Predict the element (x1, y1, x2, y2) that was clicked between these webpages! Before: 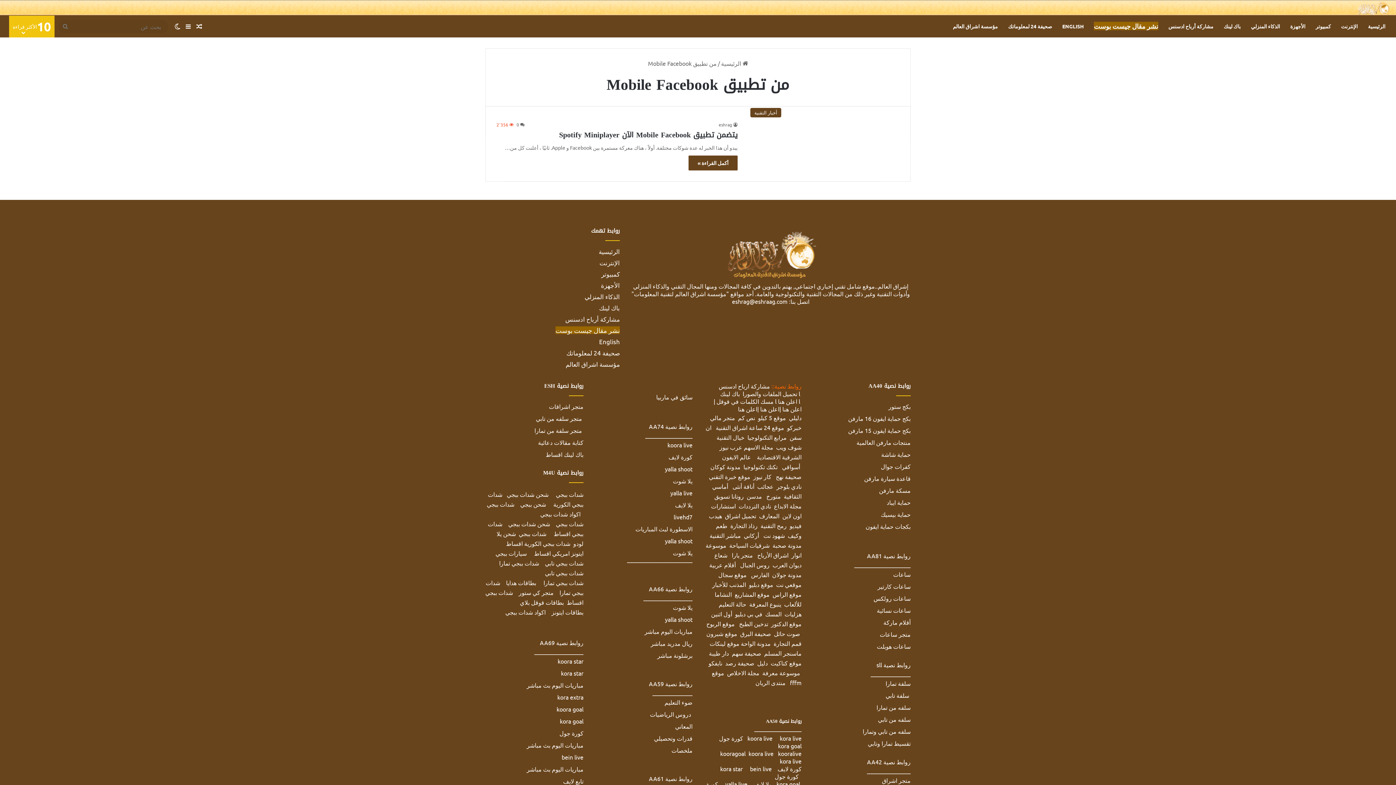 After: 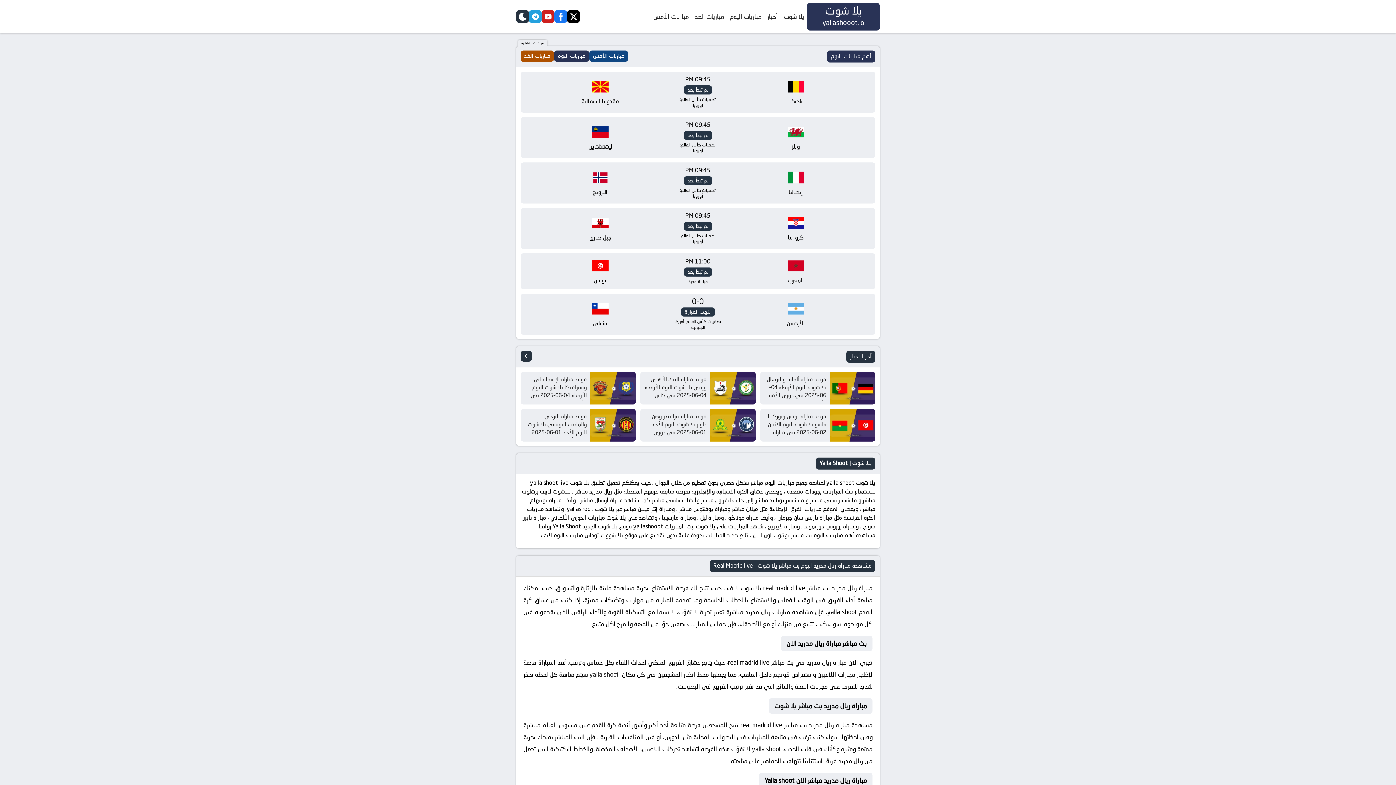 Action: label: ريال مدريد مباشر bbox: (650, 640, 692, 647)